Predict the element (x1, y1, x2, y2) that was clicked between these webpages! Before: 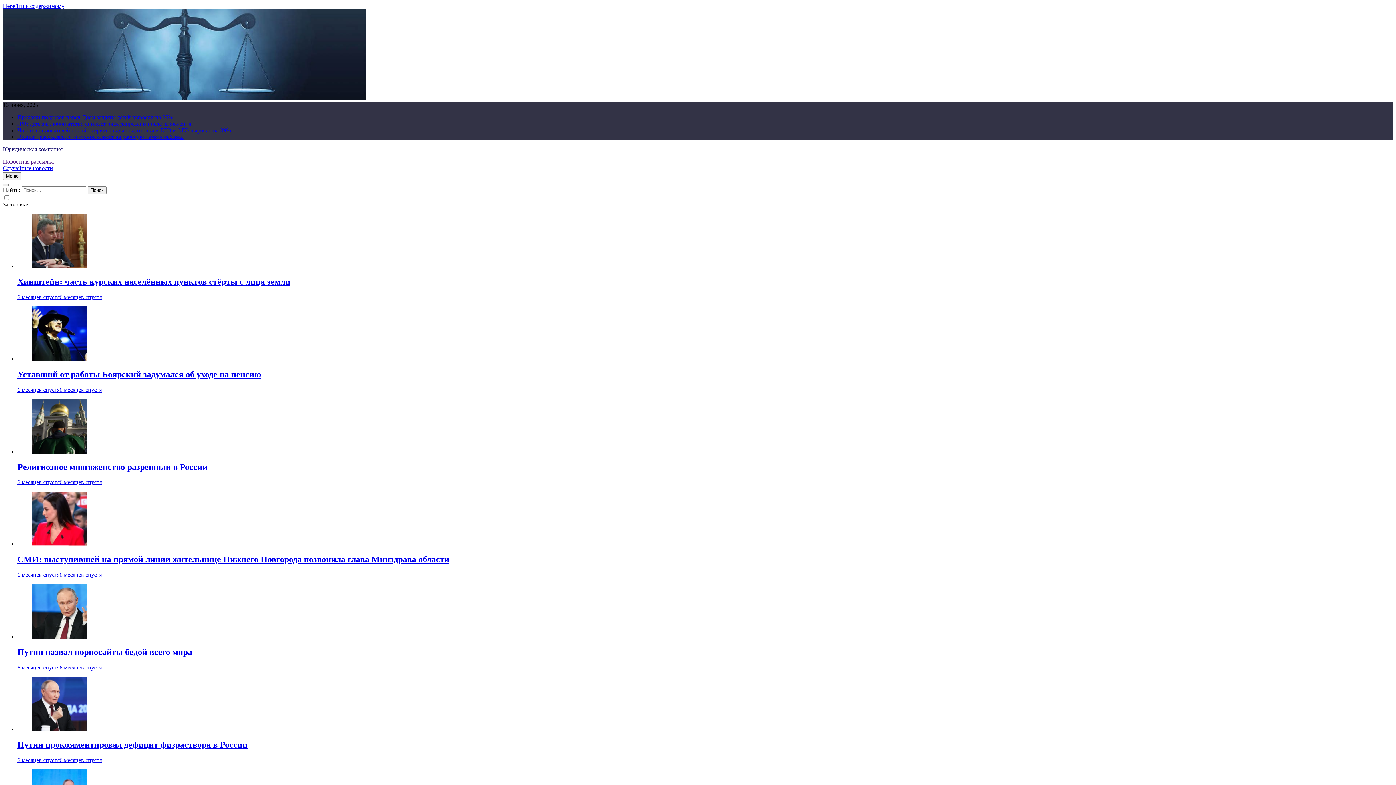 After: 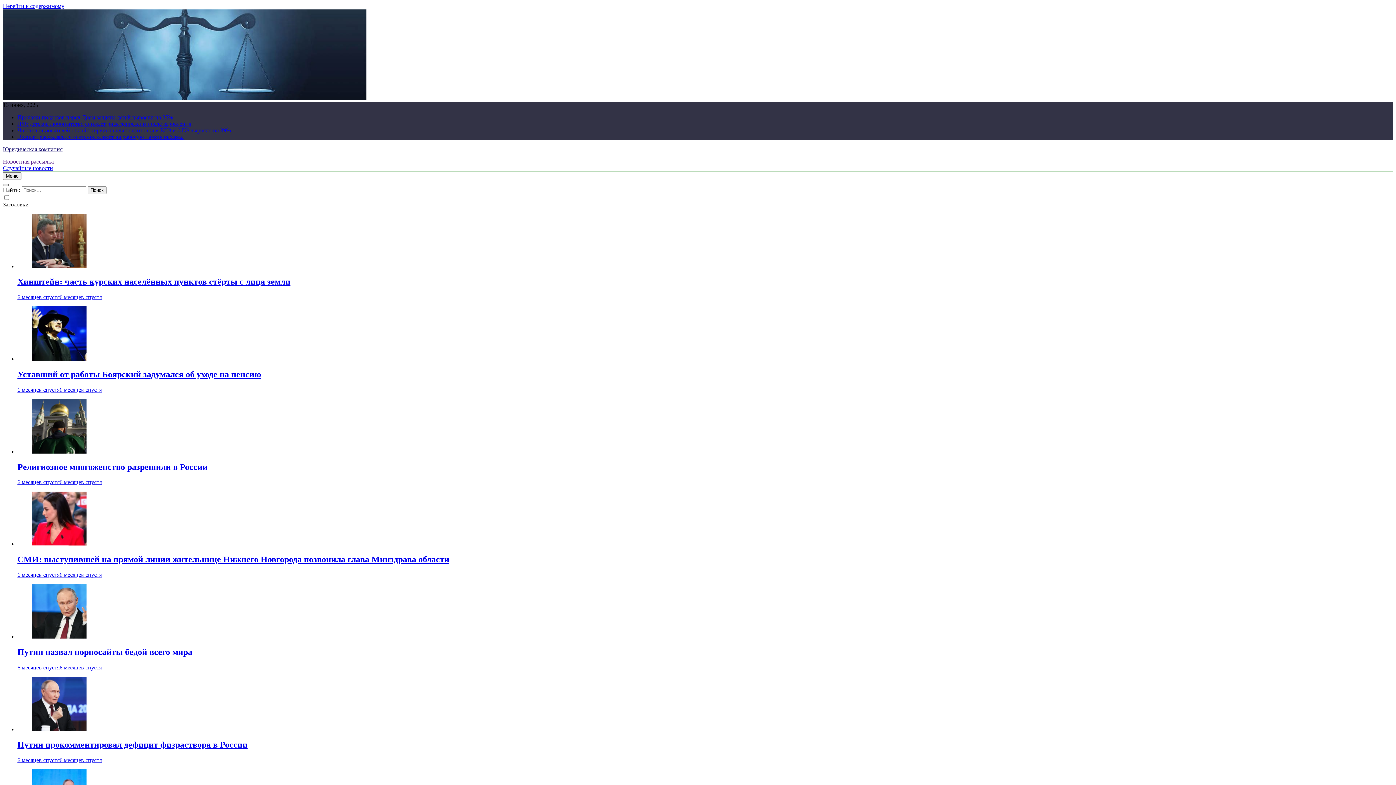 Action: bbox: (2, 184, 8, 186)